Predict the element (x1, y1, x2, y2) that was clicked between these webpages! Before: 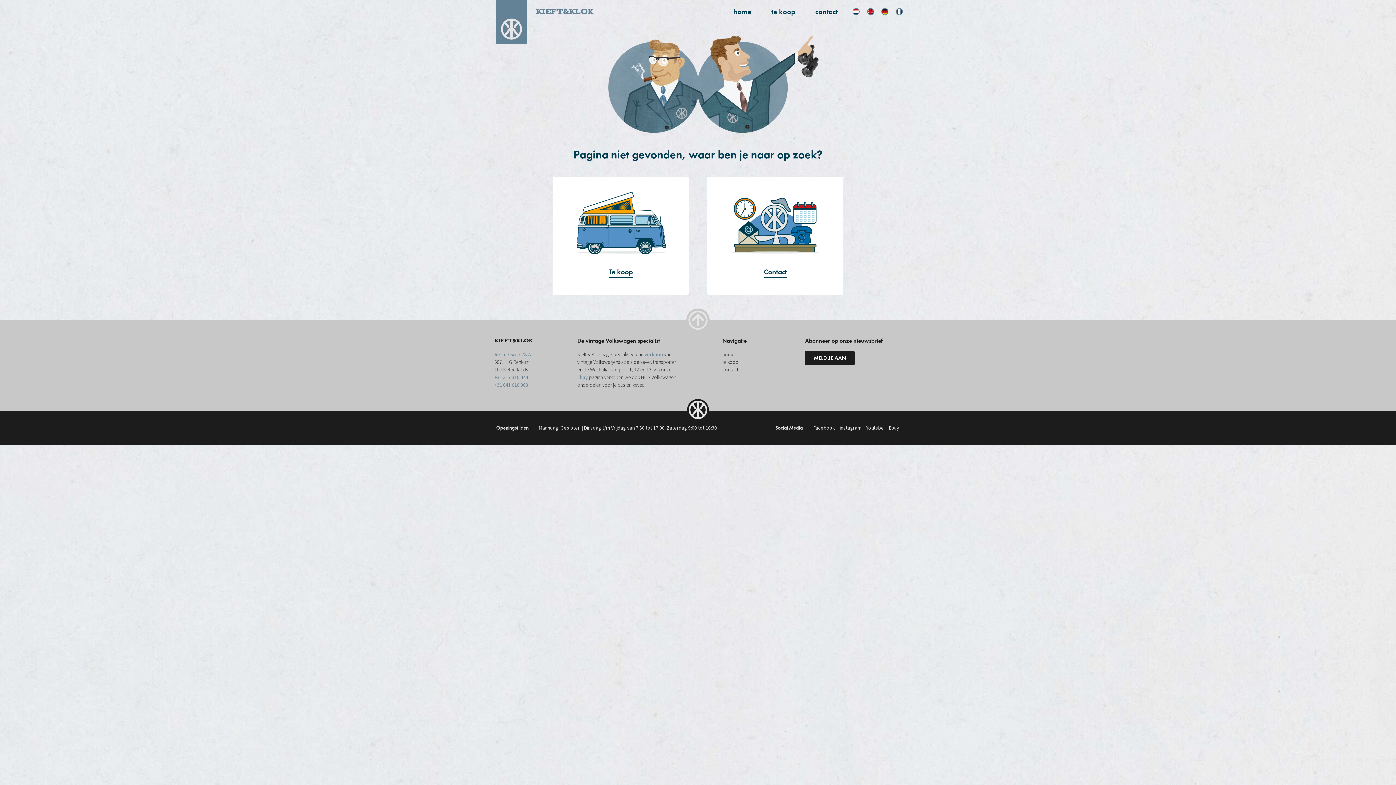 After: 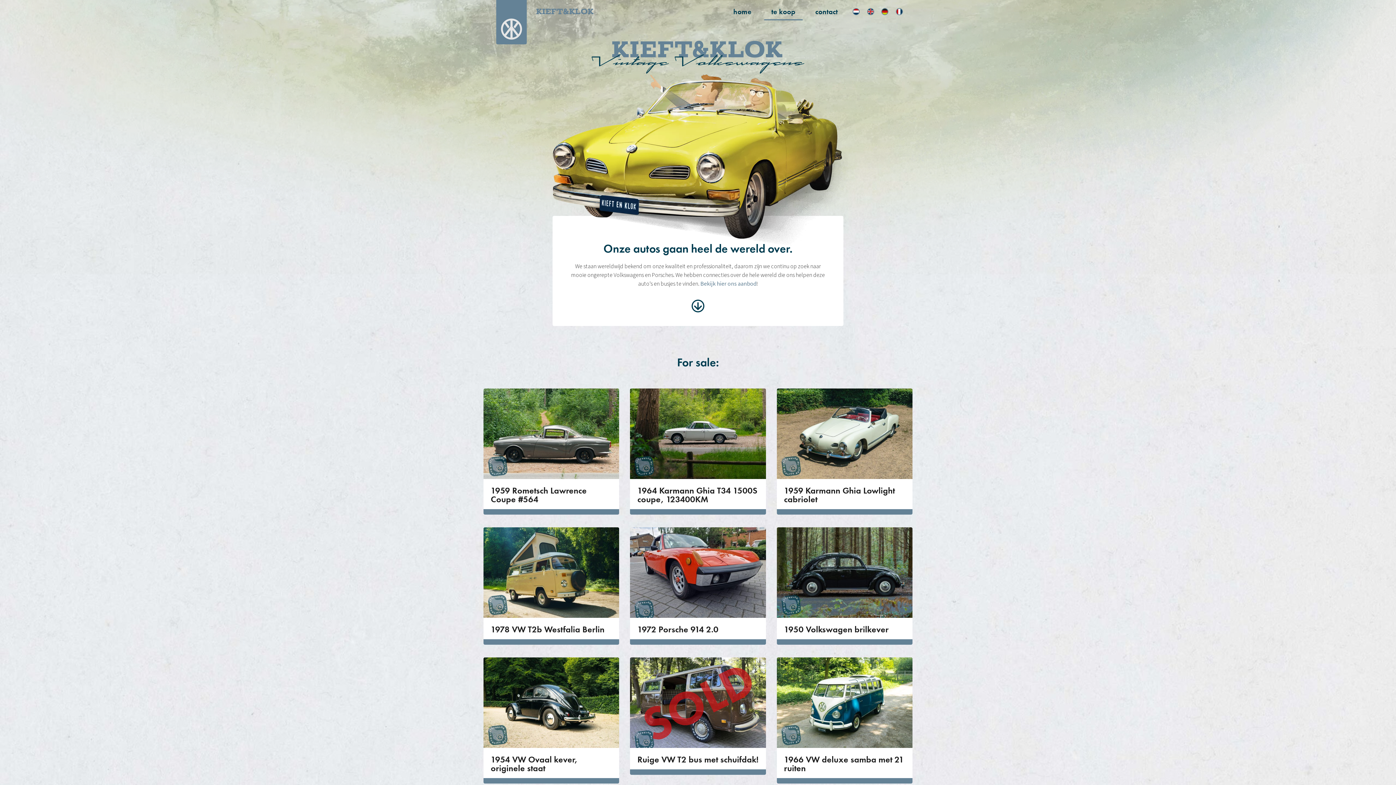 Action: label: verkoop bbox: (644, 351, 663, 358)